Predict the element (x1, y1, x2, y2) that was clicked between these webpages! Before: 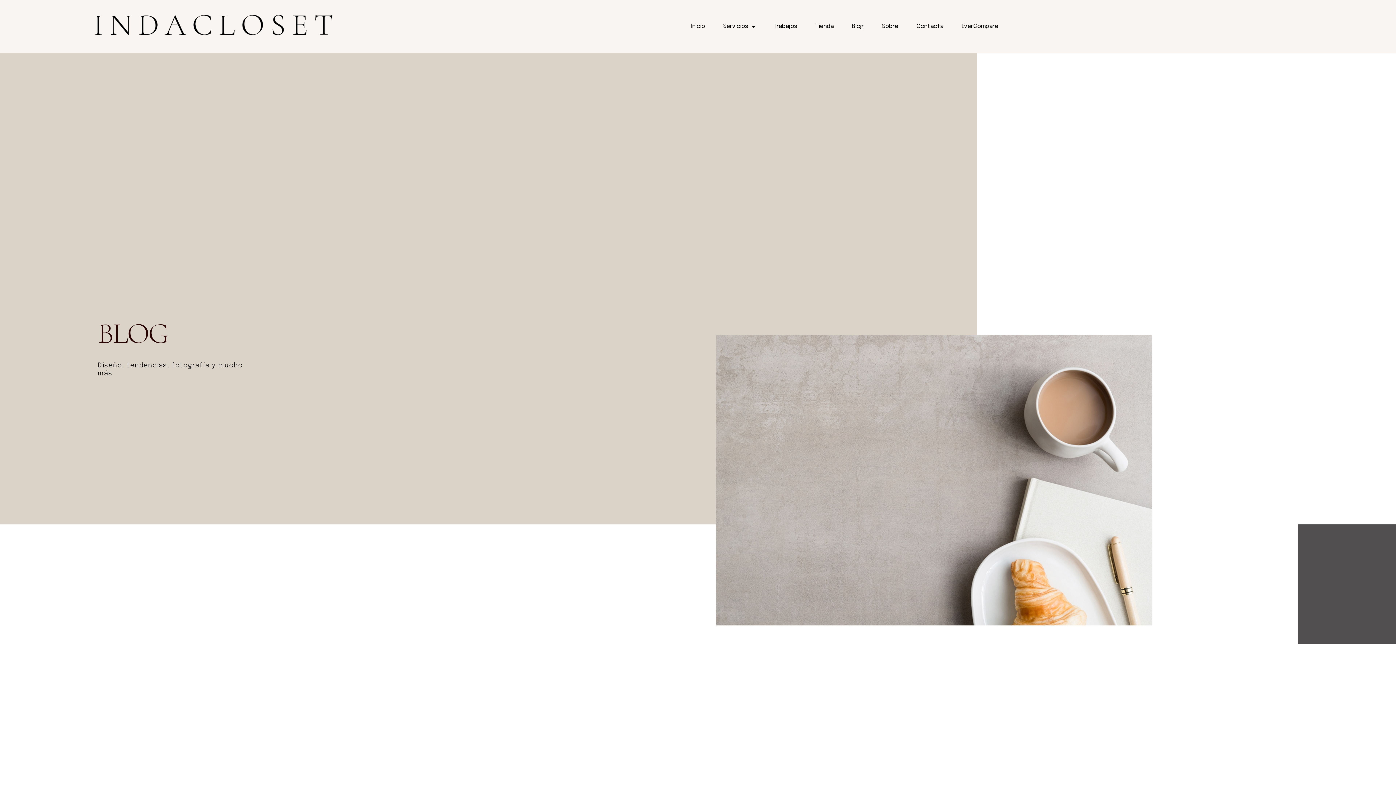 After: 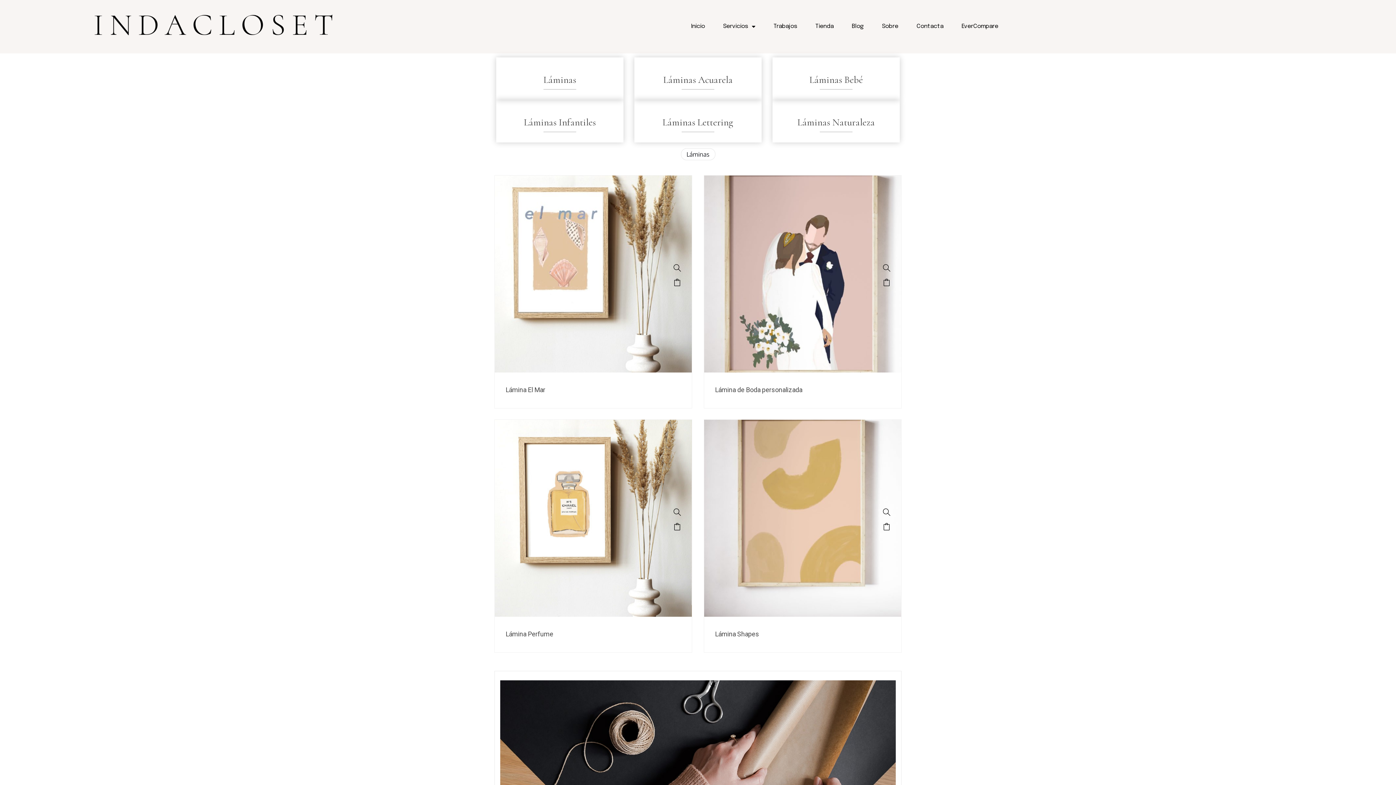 Action: label: Tienda bbox: (815, 22, 833, 30)